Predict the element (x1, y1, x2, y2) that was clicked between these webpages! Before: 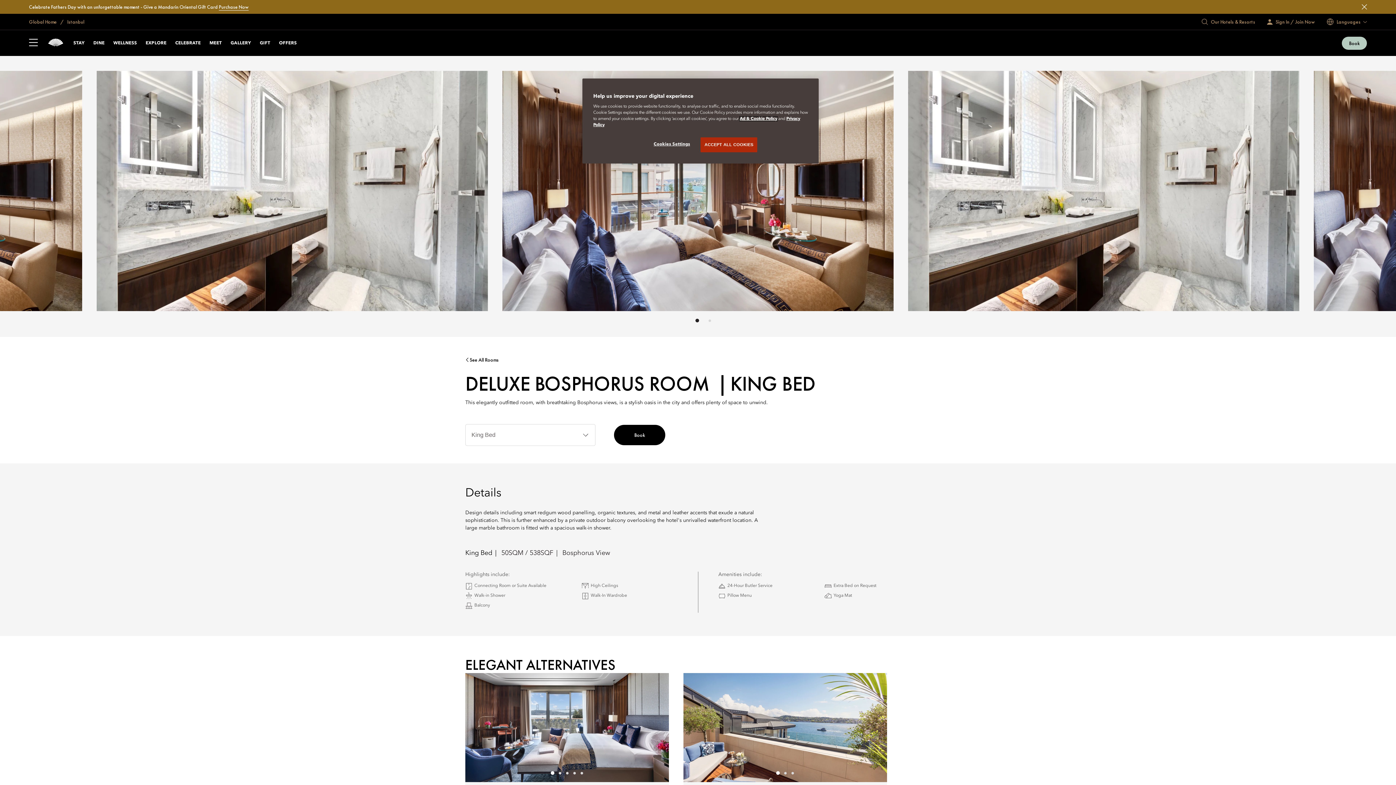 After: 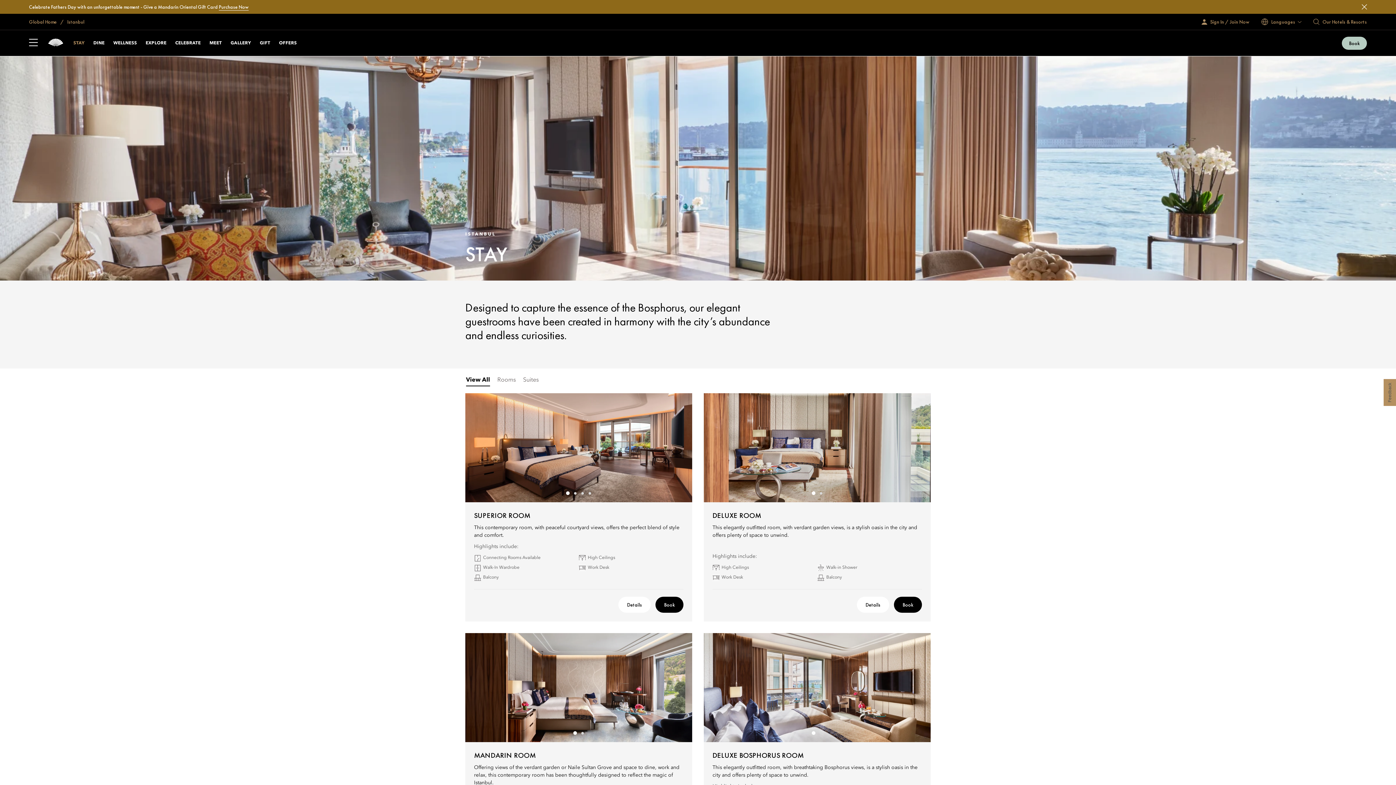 Action: bbox: (73, 40, 84, 45) label: STAY